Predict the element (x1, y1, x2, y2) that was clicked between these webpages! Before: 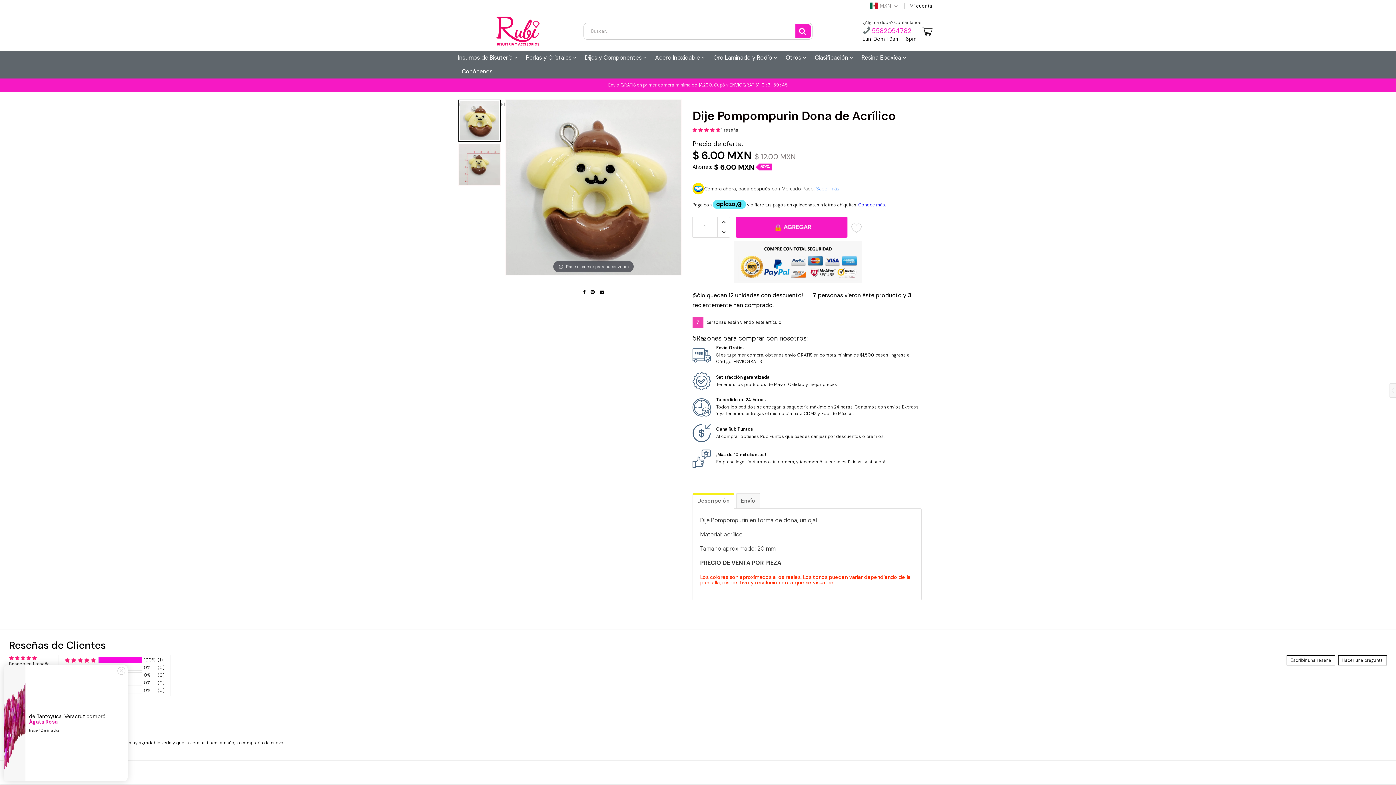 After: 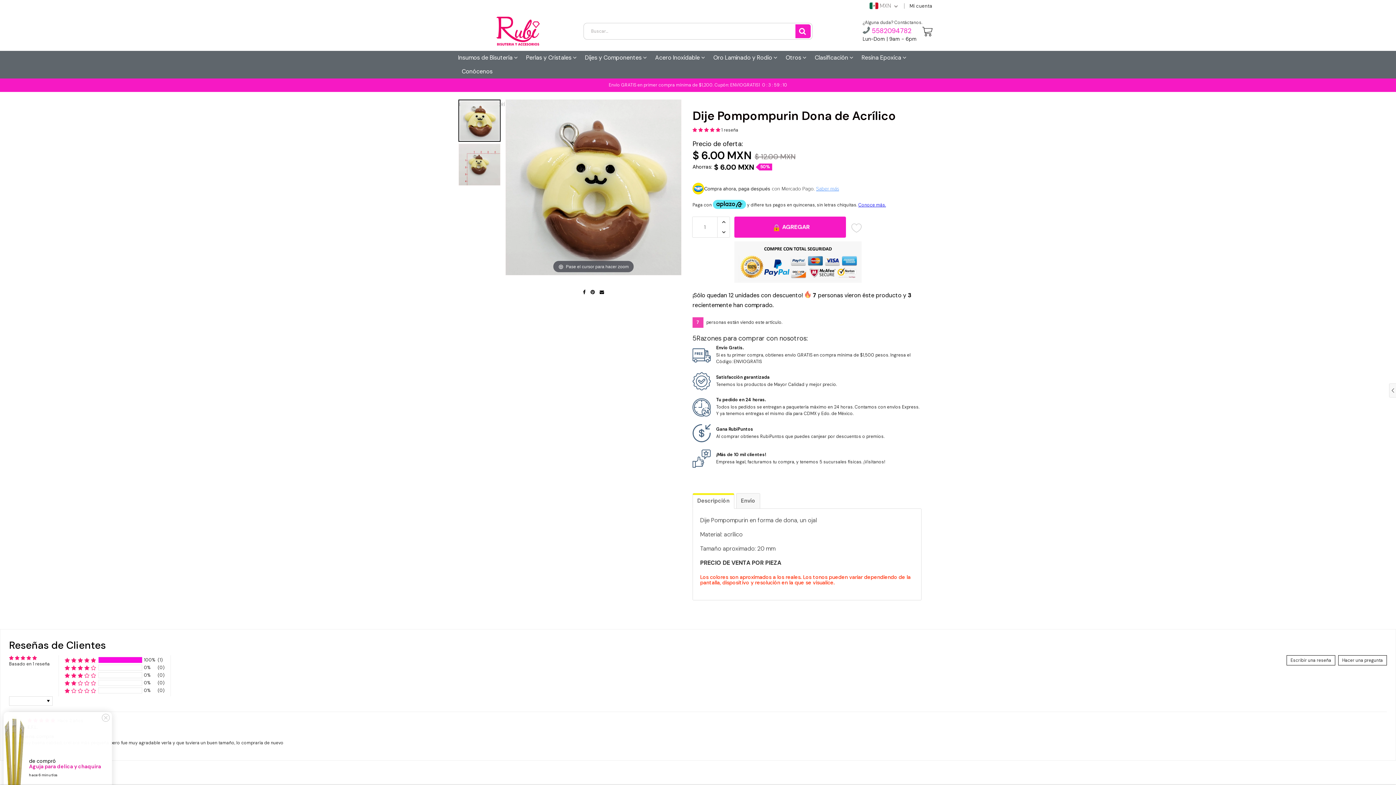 Action: bbox: (458, 50, 517, 64) label: Insumos de Bisutería 